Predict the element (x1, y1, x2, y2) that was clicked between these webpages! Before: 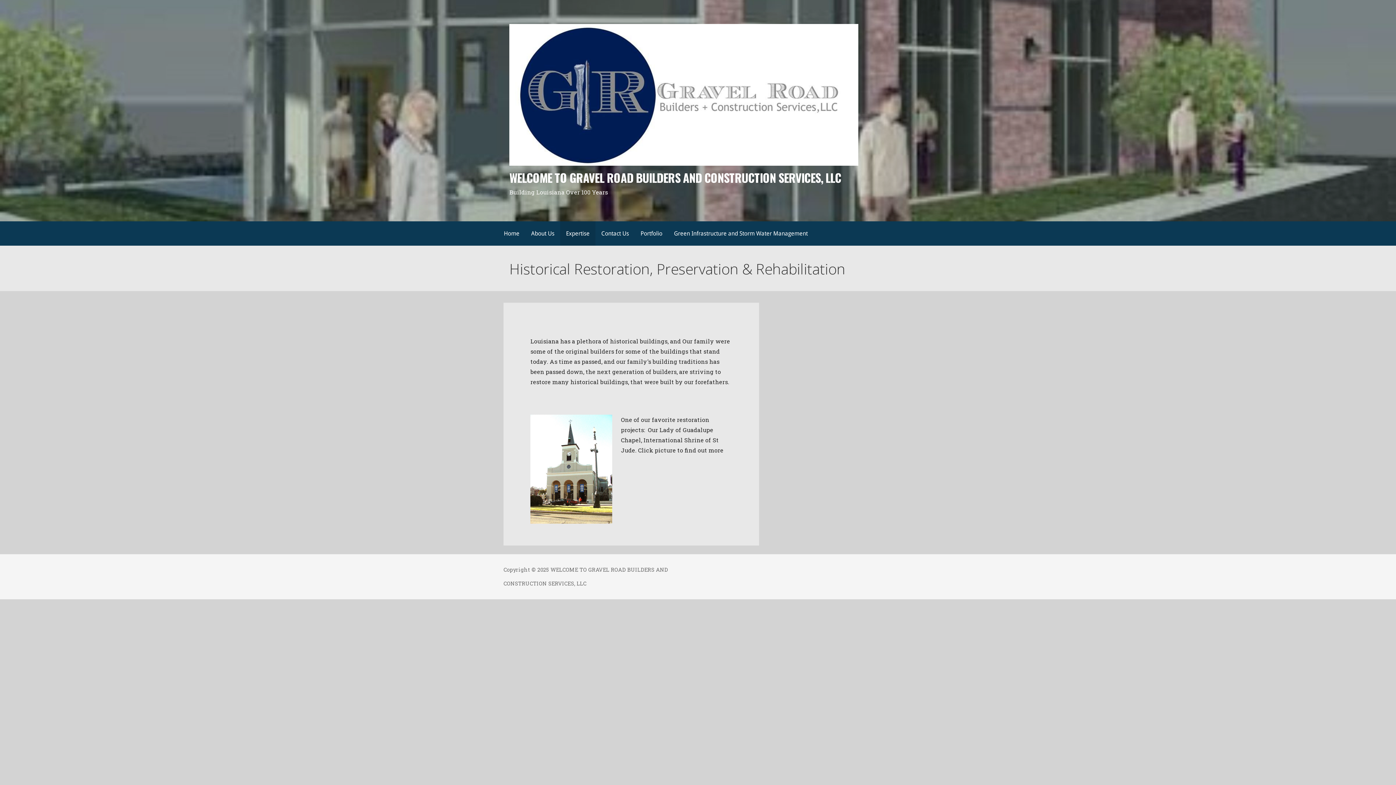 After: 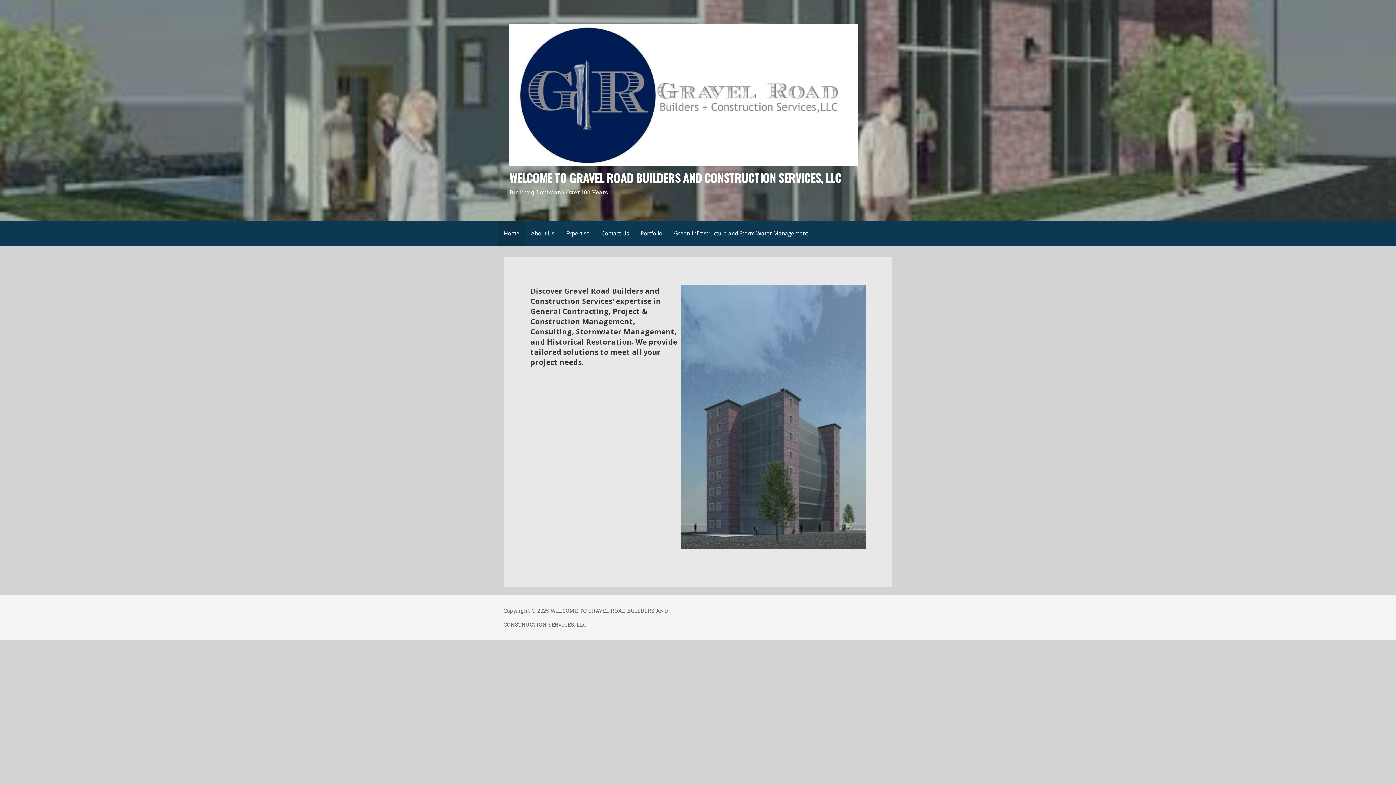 Action: bbox: (498, 221, 525, 245) label: Home